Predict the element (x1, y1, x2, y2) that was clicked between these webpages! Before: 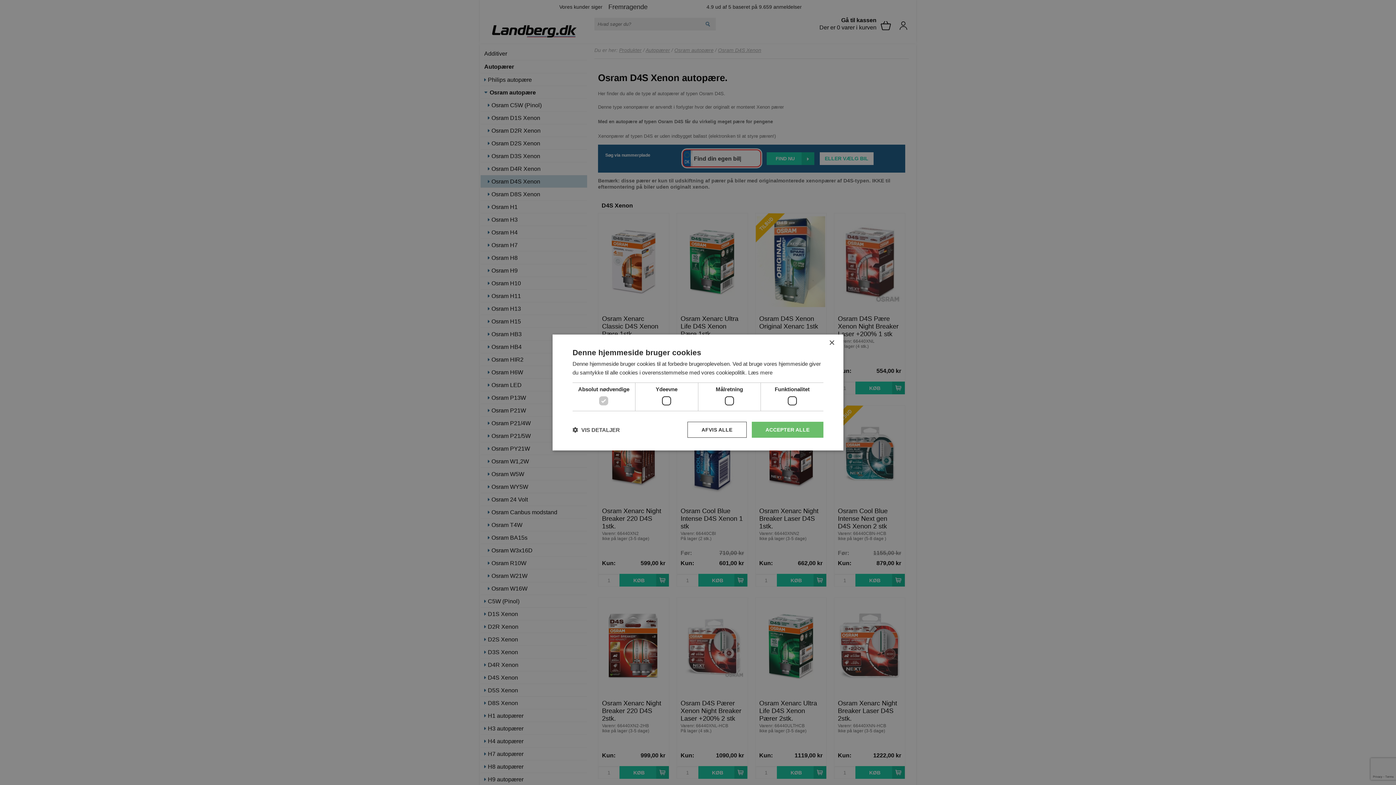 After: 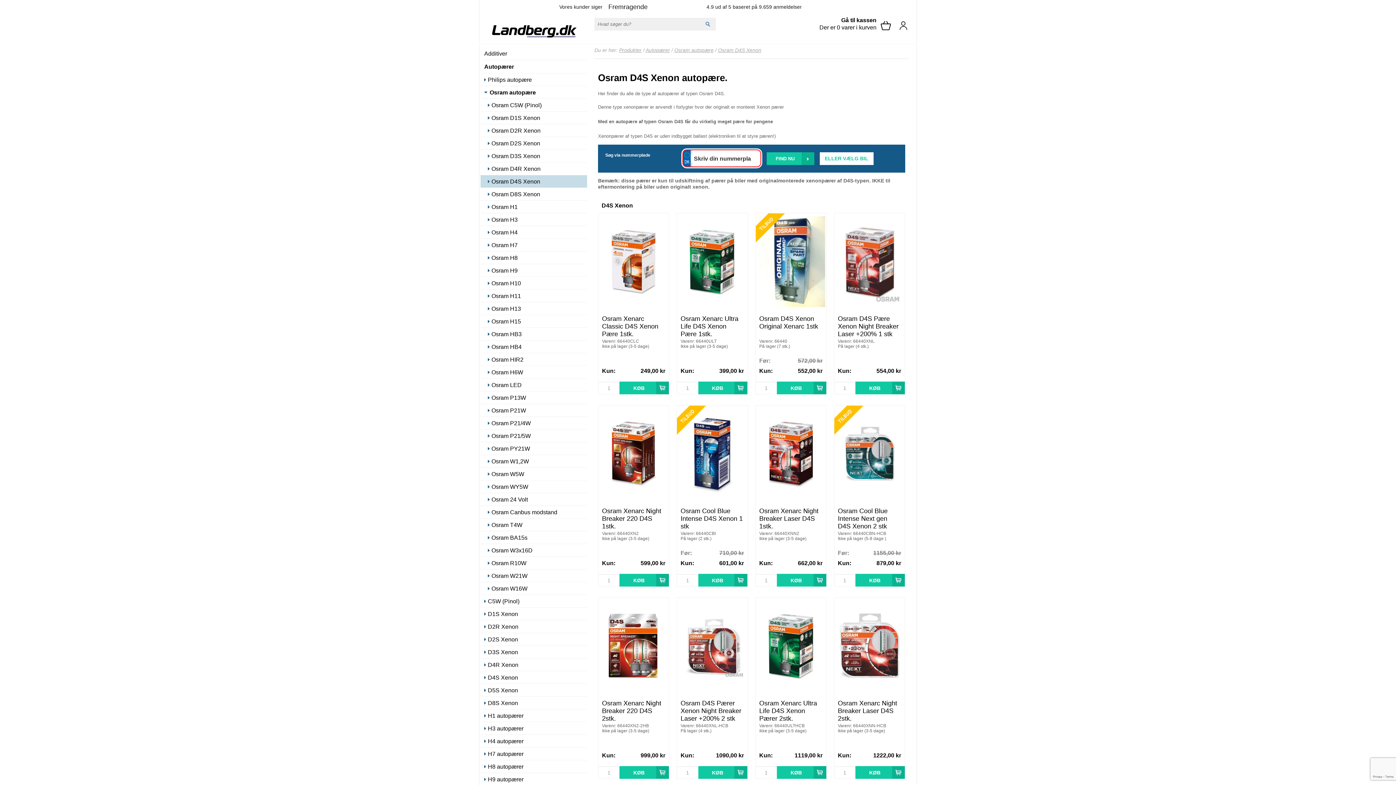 Action: bbox: (687, 422, 746, 438) label: AFVIS ALLE